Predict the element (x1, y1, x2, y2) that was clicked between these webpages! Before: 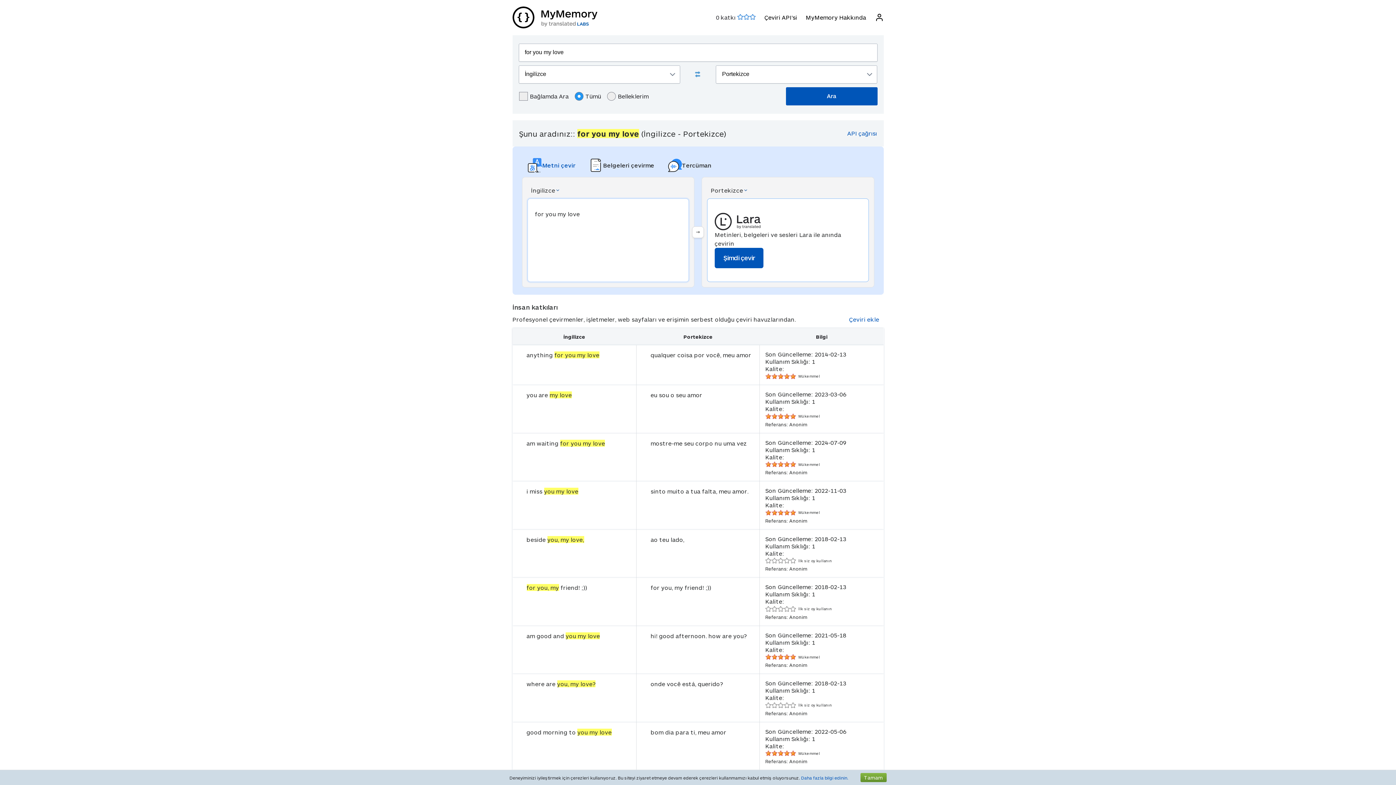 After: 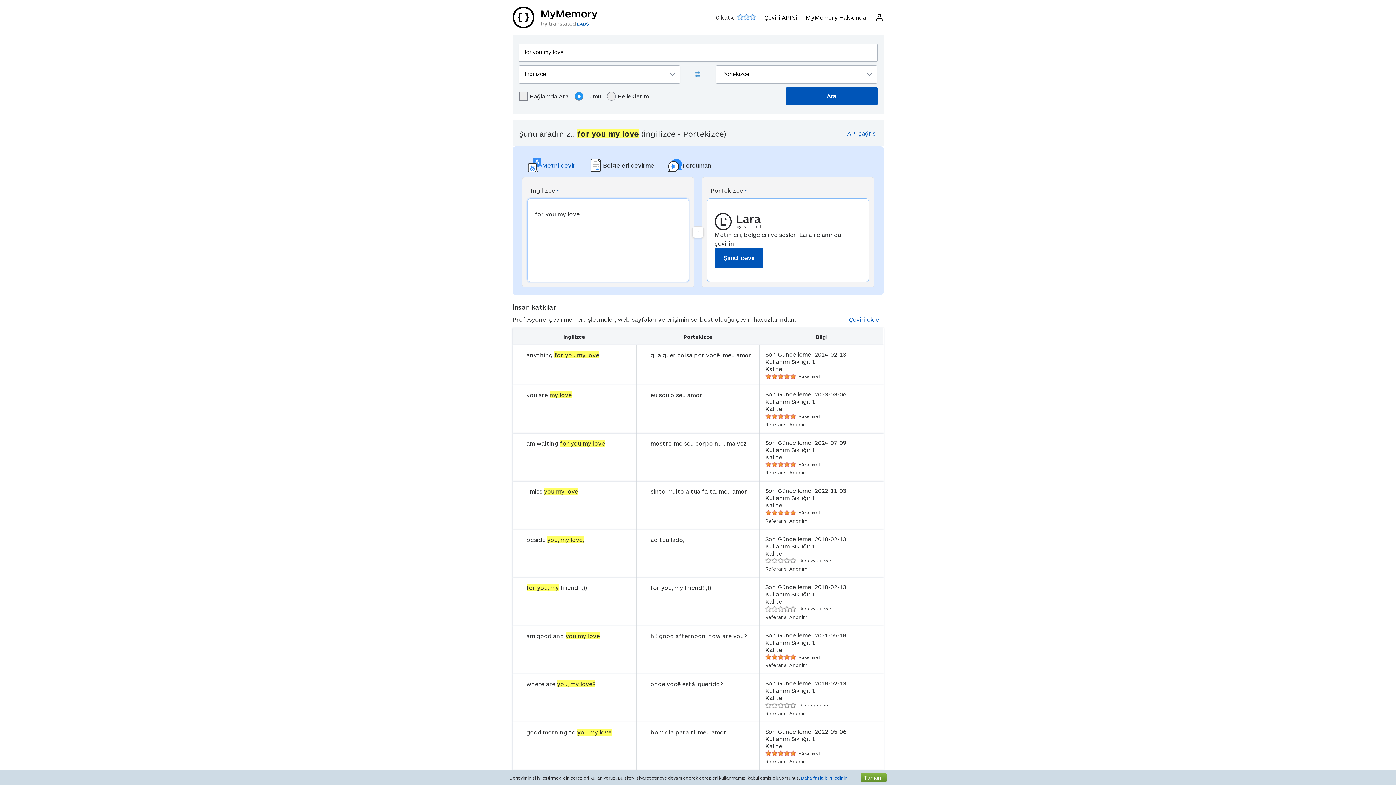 Action: bbox: (661, 153, 719, 177) label: Tercüman